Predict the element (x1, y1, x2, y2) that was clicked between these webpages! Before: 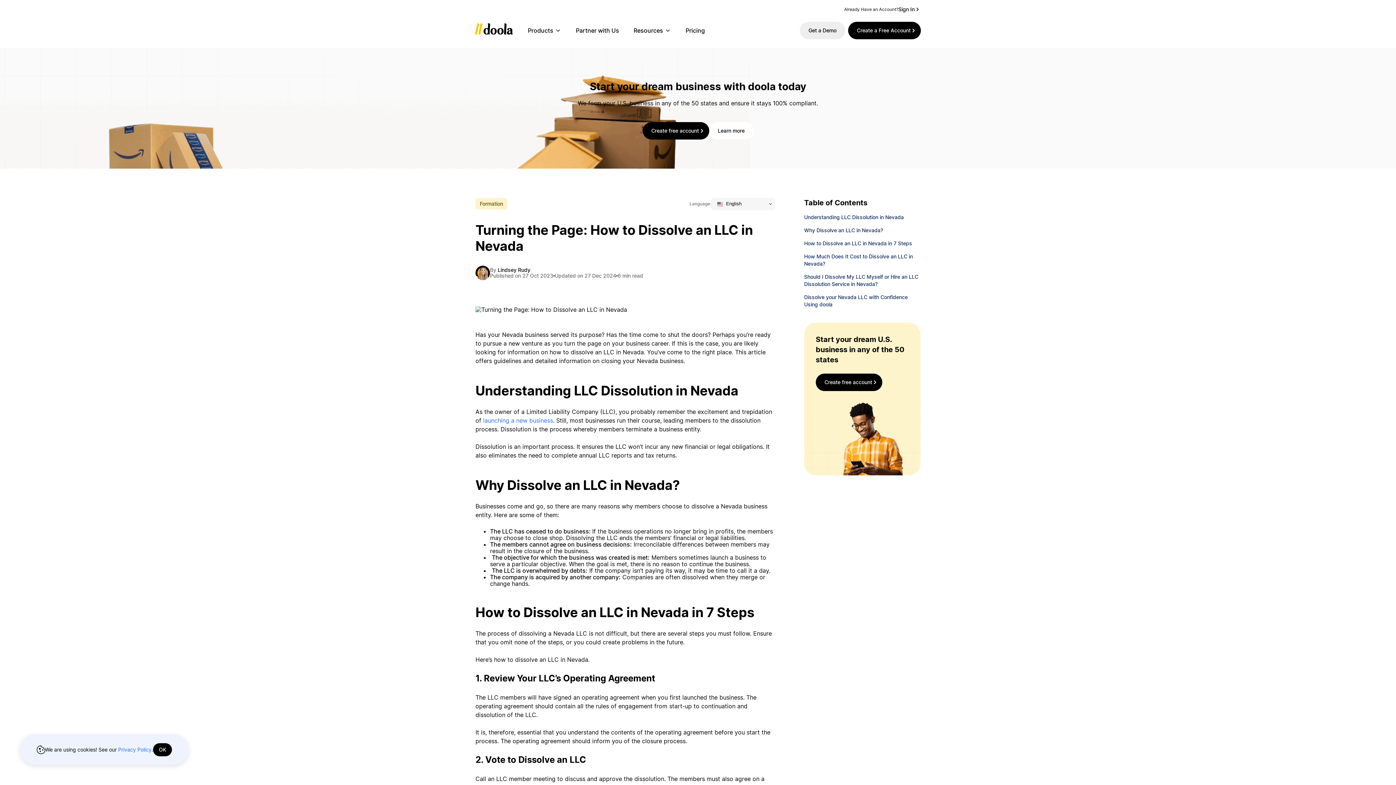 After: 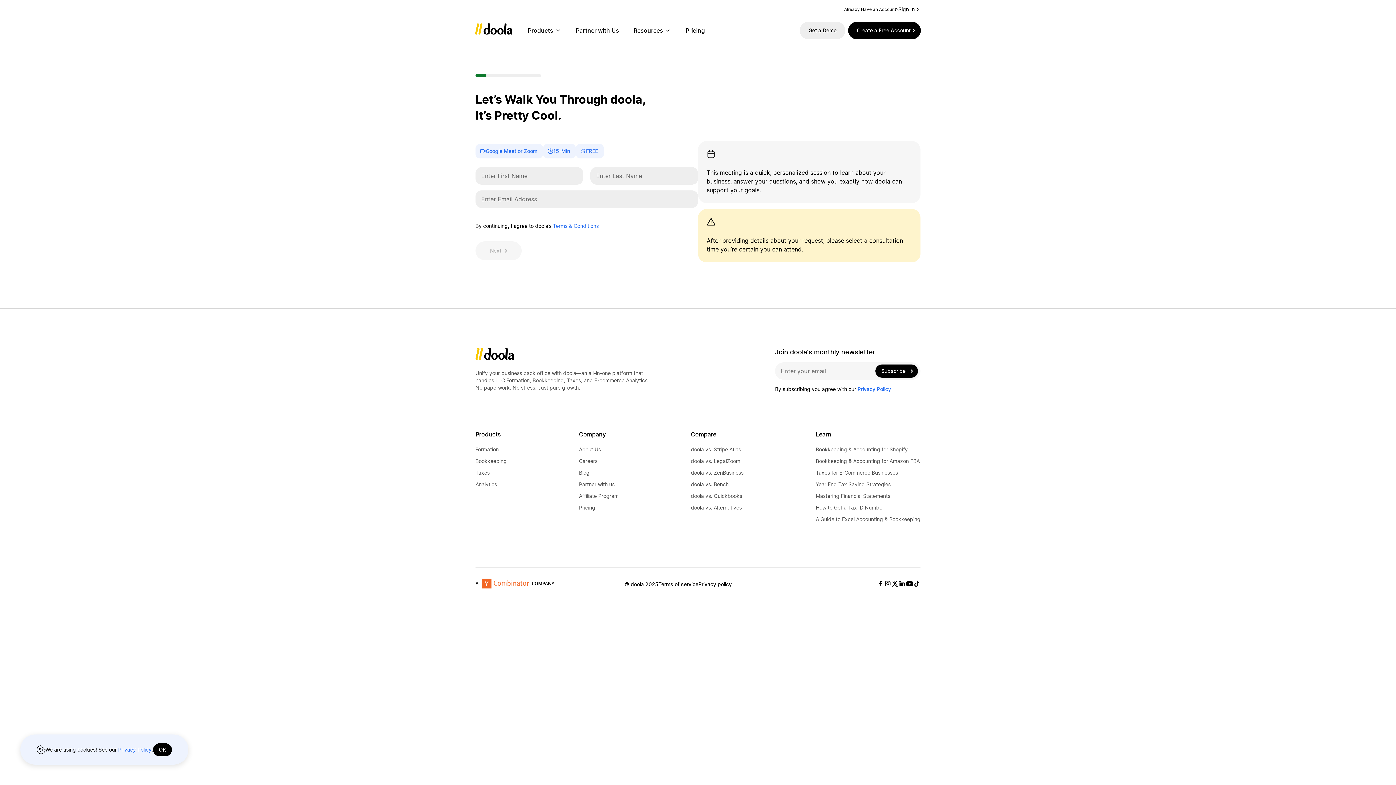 Action: label: Get a Demo bbox: (800, 21, 845, 39)